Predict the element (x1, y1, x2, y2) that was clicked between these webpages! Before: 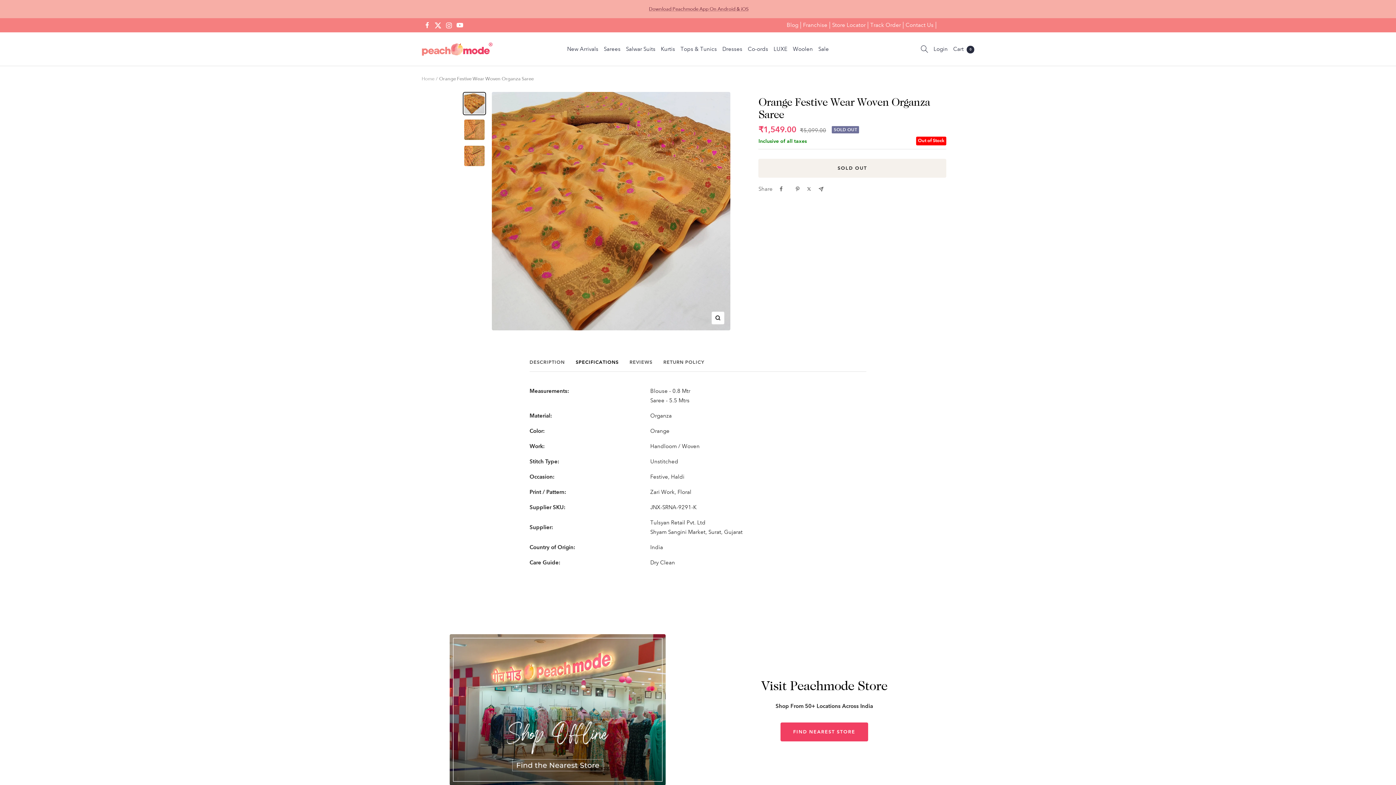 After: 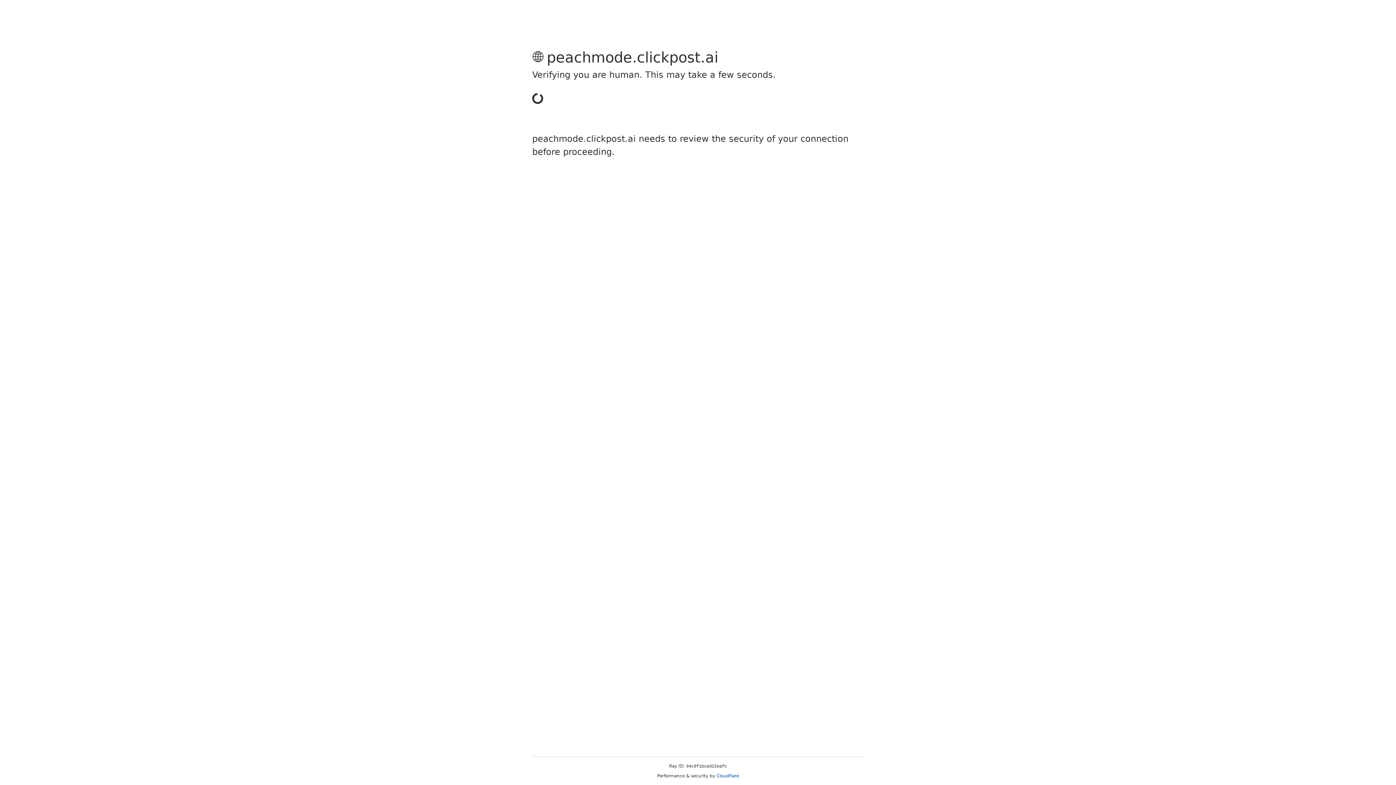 Action: bbox: (868, 21, 903, 28) label: Track Order